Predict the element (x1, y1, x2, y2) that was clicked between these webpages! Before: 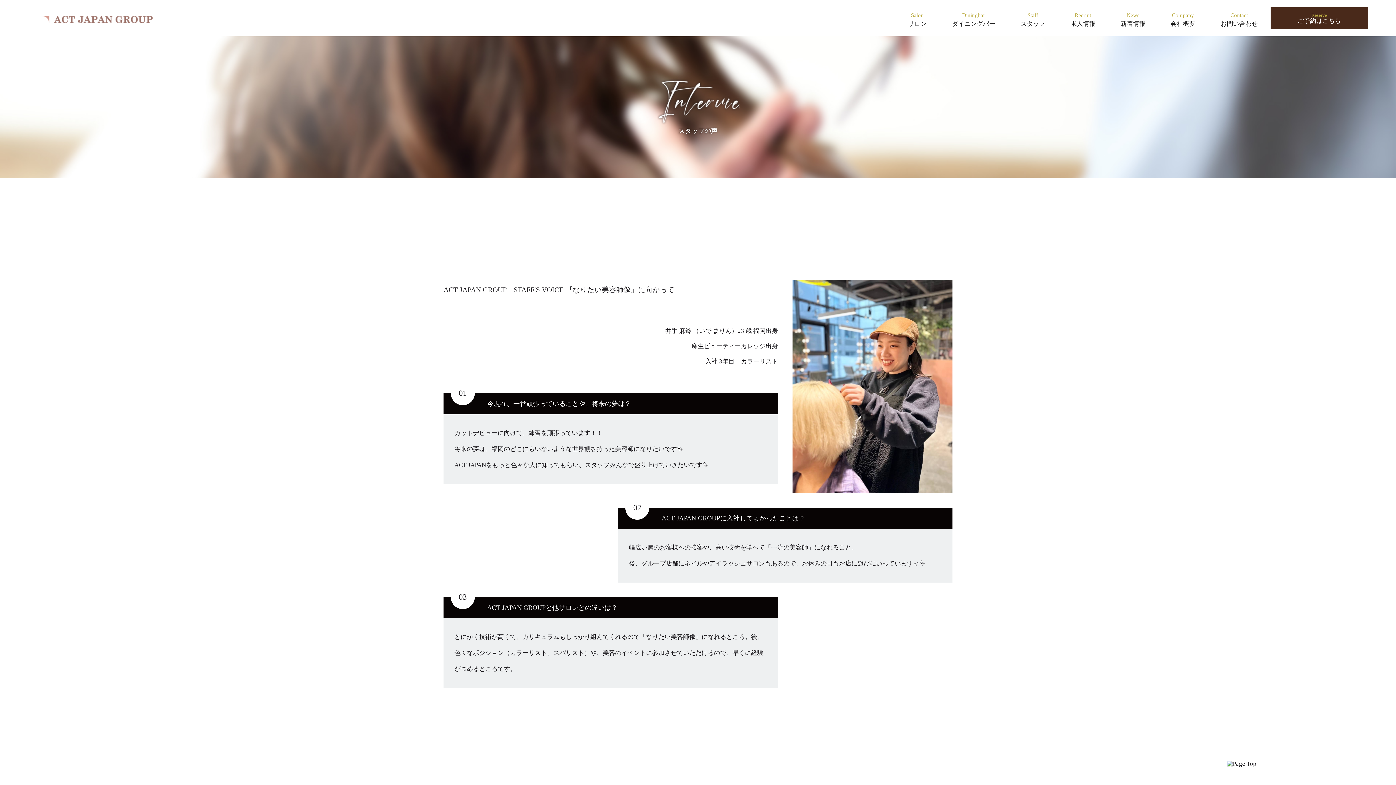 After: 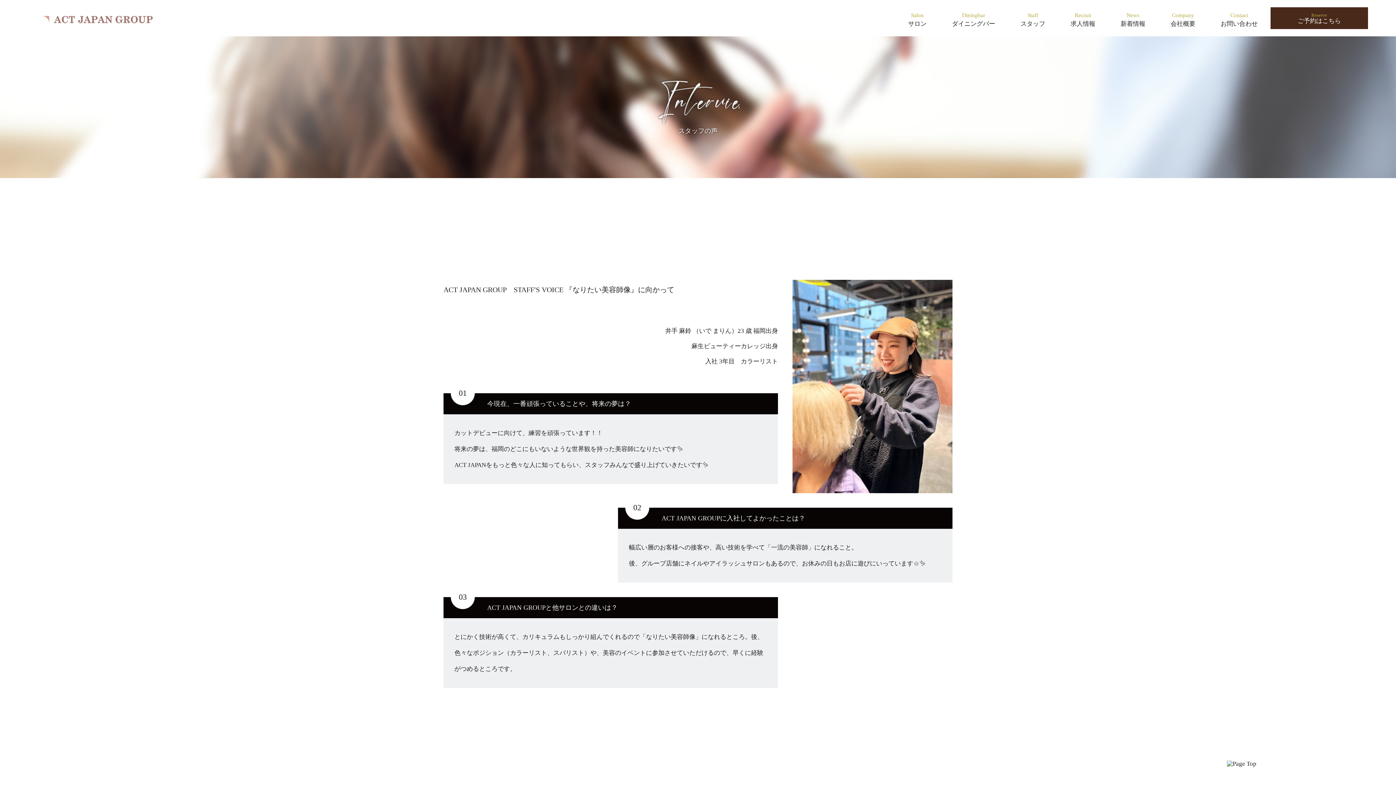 Action: bbox: (1285, 12, 1353, 24) label: ご予約はこちら